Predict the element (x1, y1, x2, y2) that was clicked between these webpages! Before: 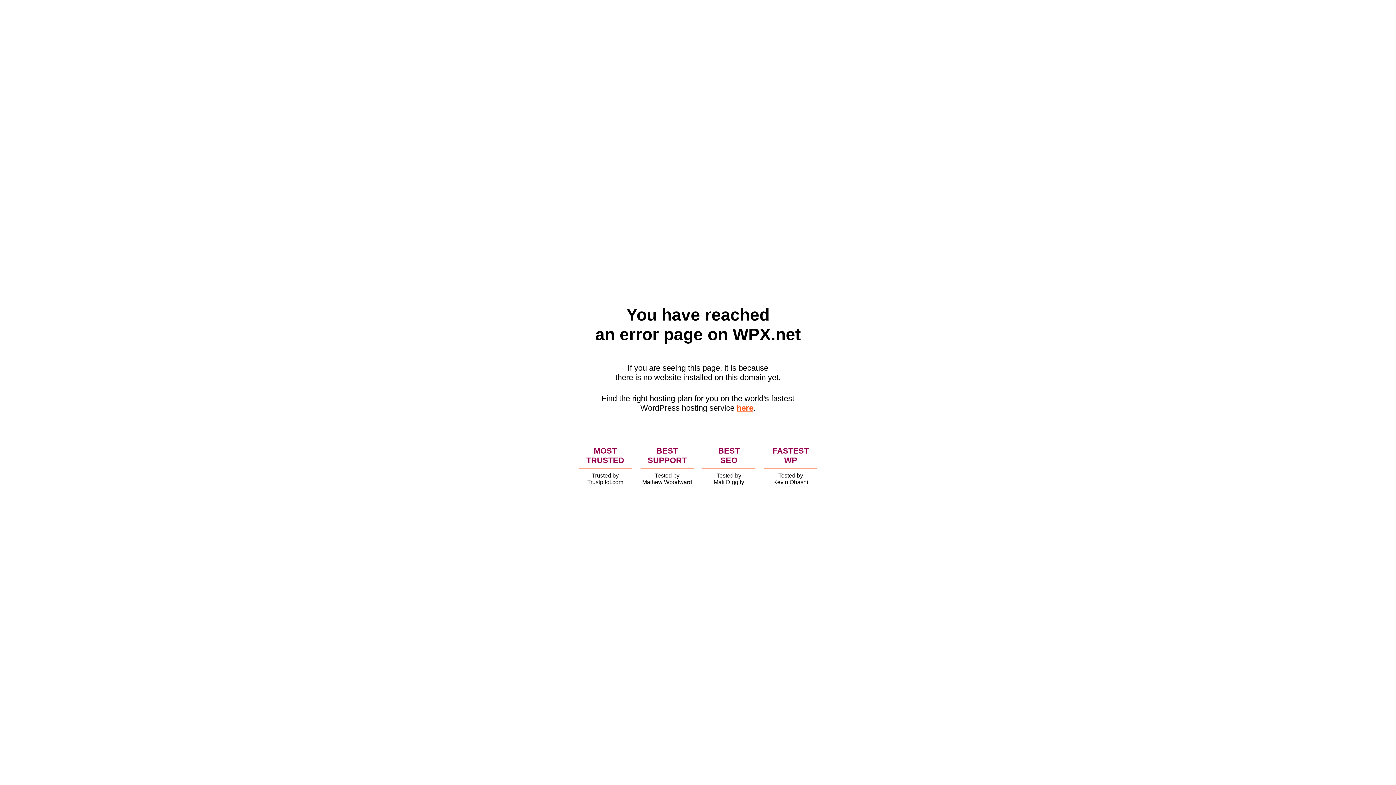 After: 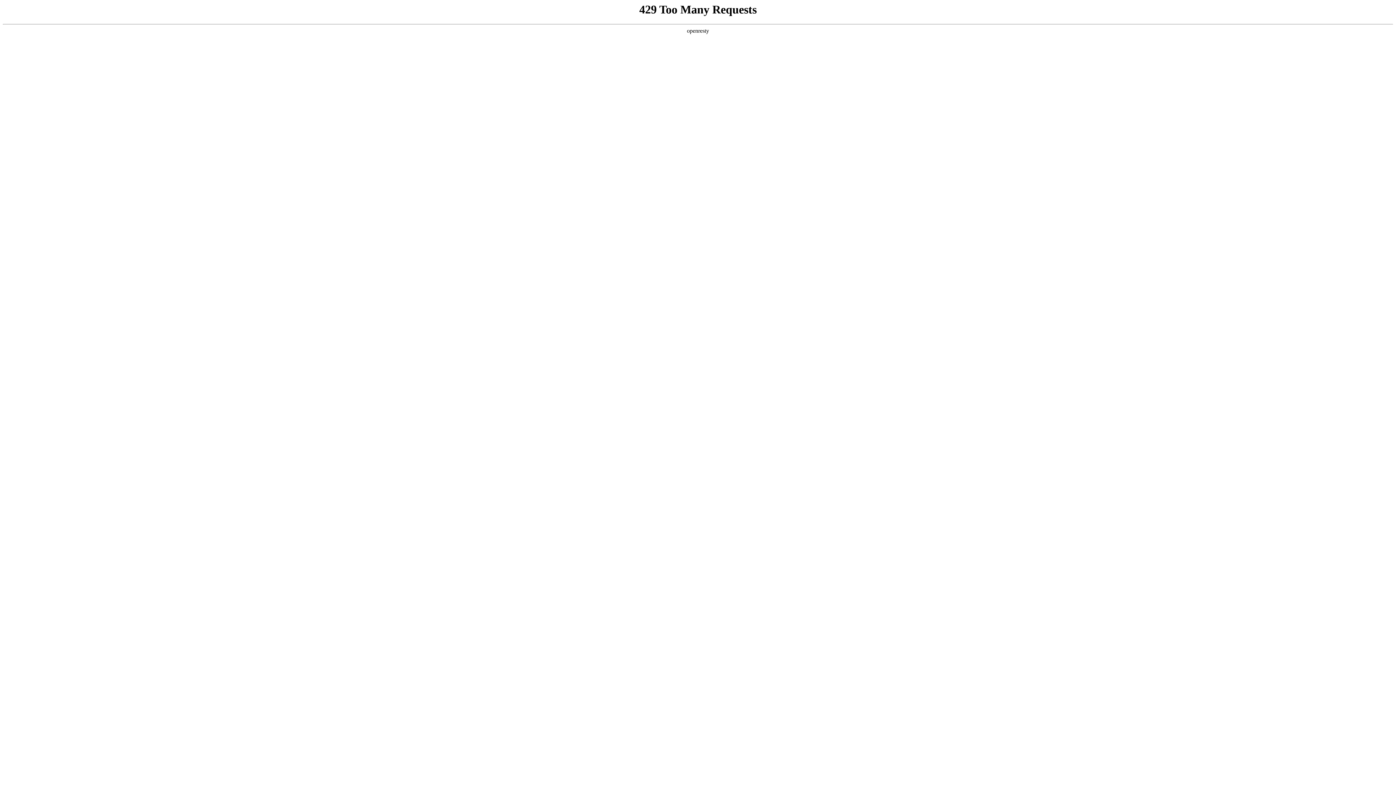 Action: label: here bbox: (736, 403, 753, 412)